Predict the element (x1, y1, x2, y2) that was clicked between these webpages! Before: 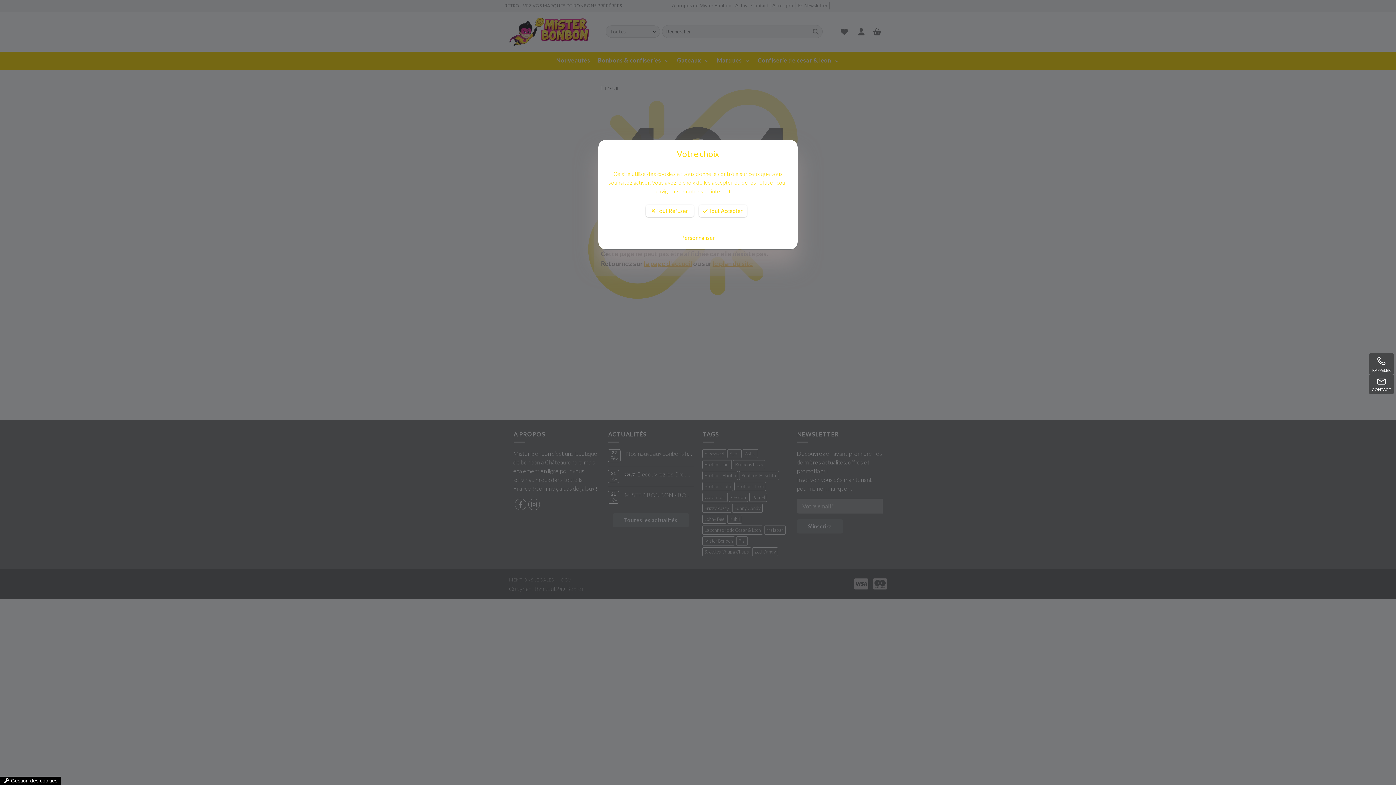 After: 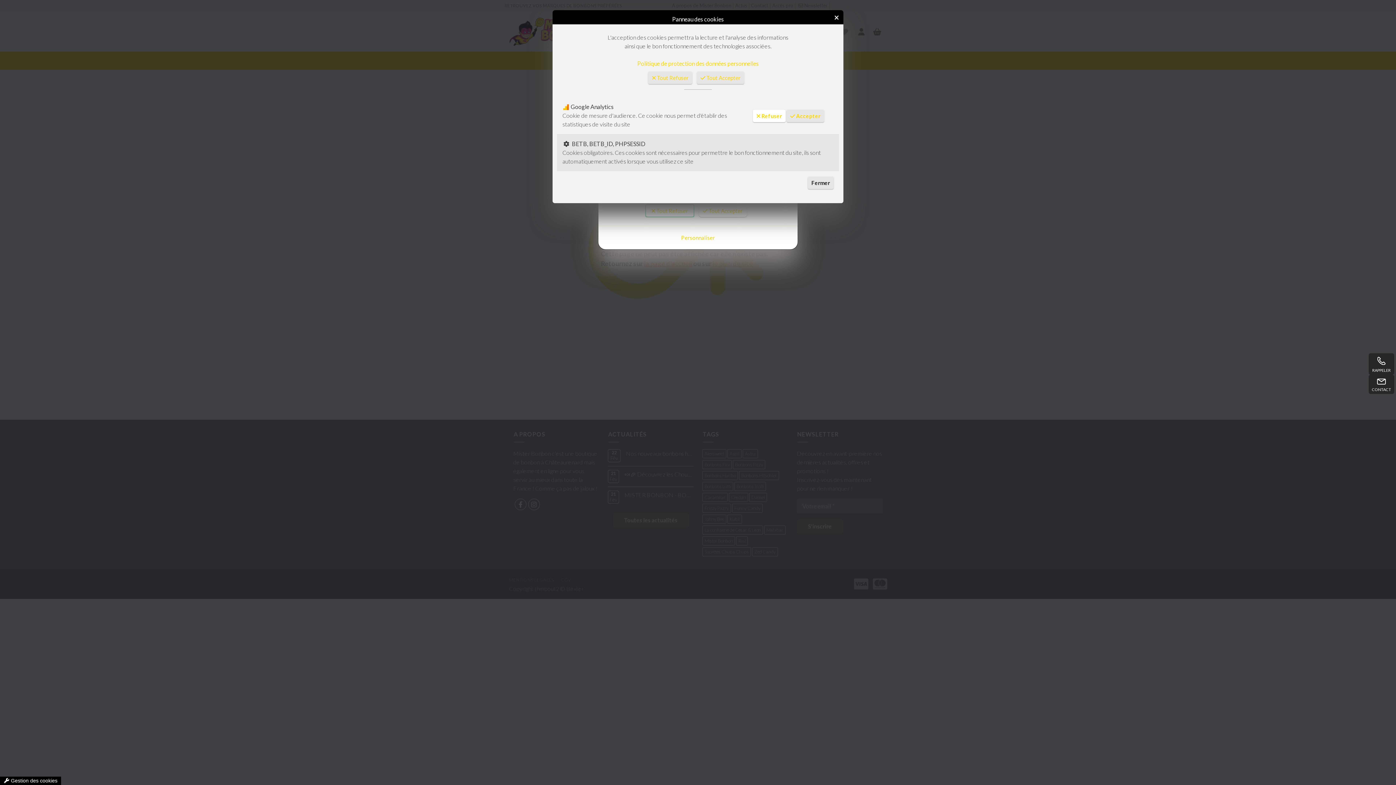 Action: bbox: (681, 234, 715, 241) label: Personnaliser